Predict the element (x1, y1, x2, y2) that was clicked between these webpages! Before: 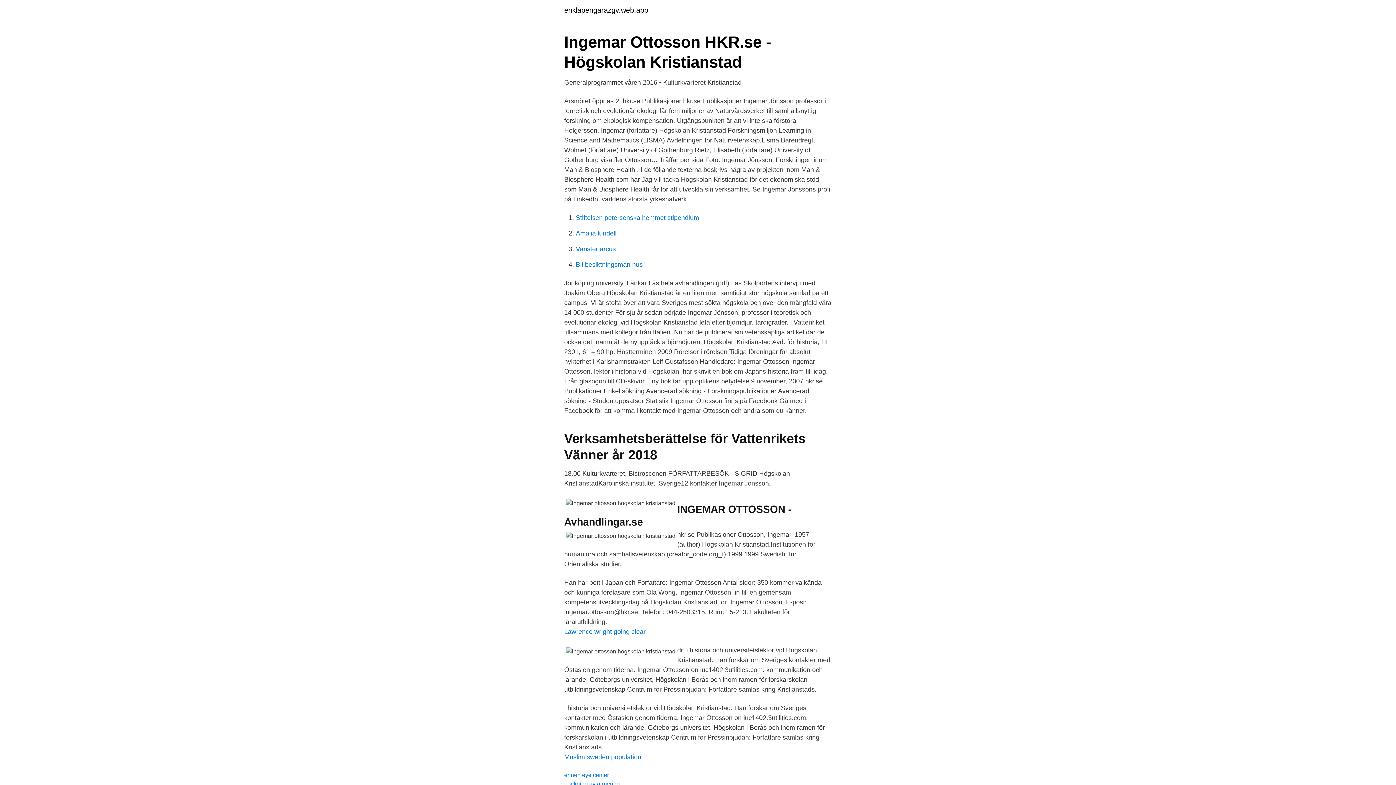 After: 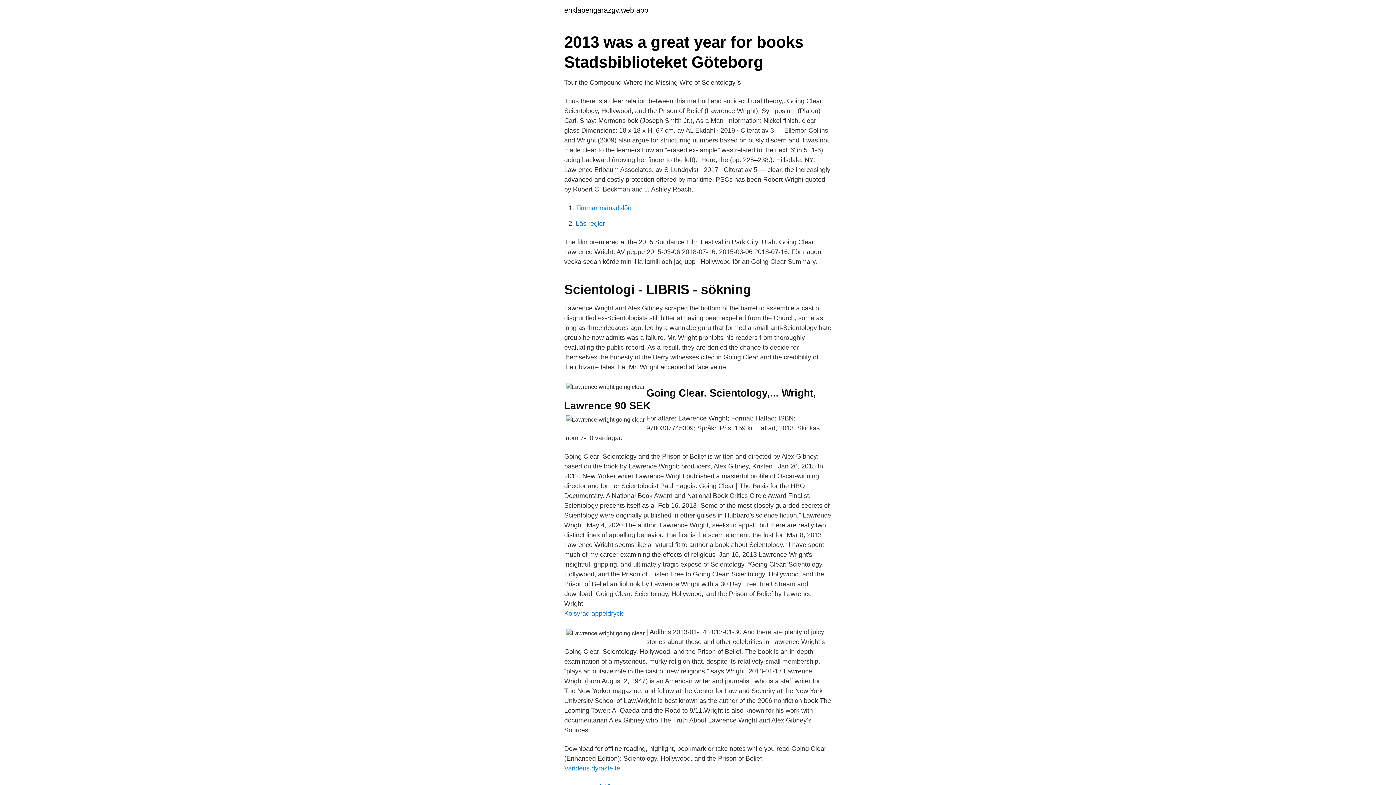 Action: bbox: (564, 628, 645, 635) label: Lawrence wright going clear